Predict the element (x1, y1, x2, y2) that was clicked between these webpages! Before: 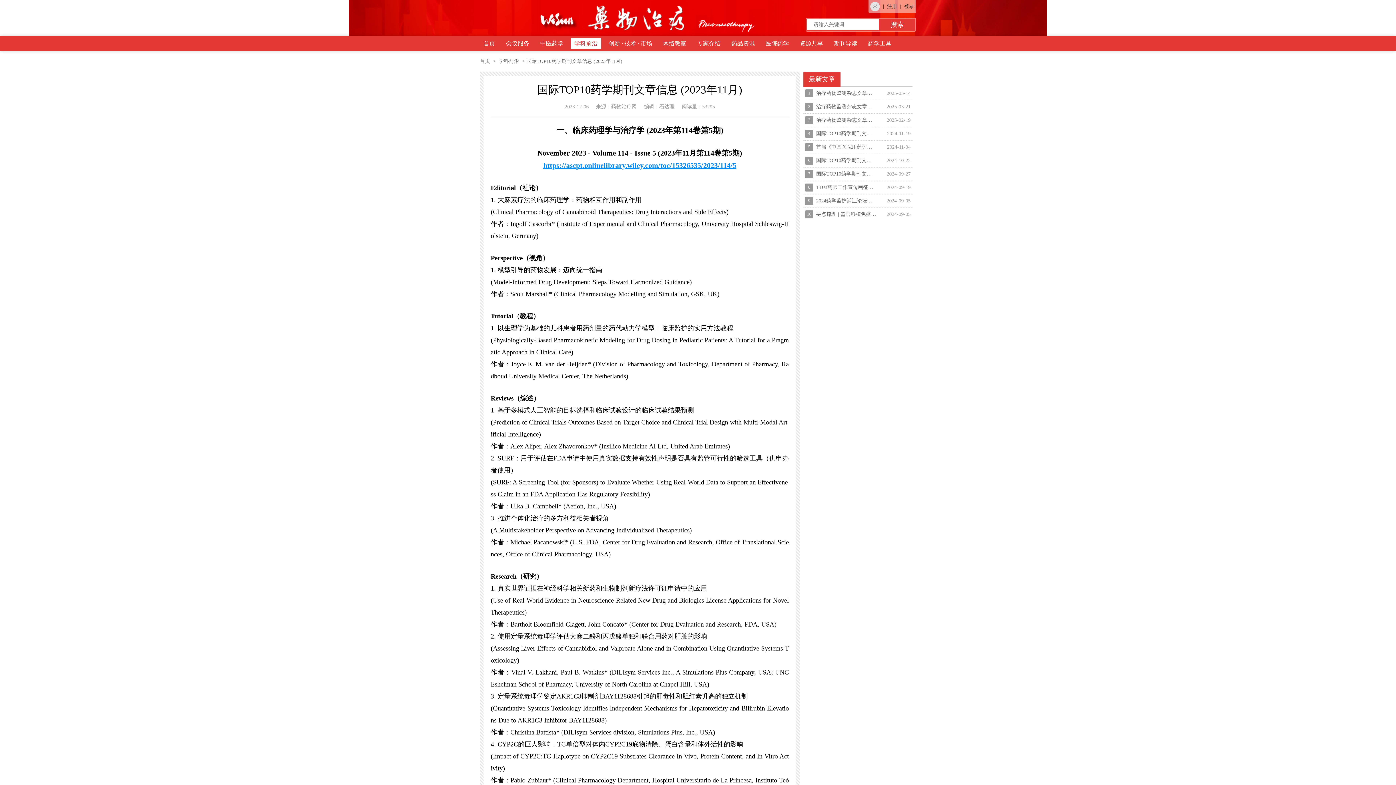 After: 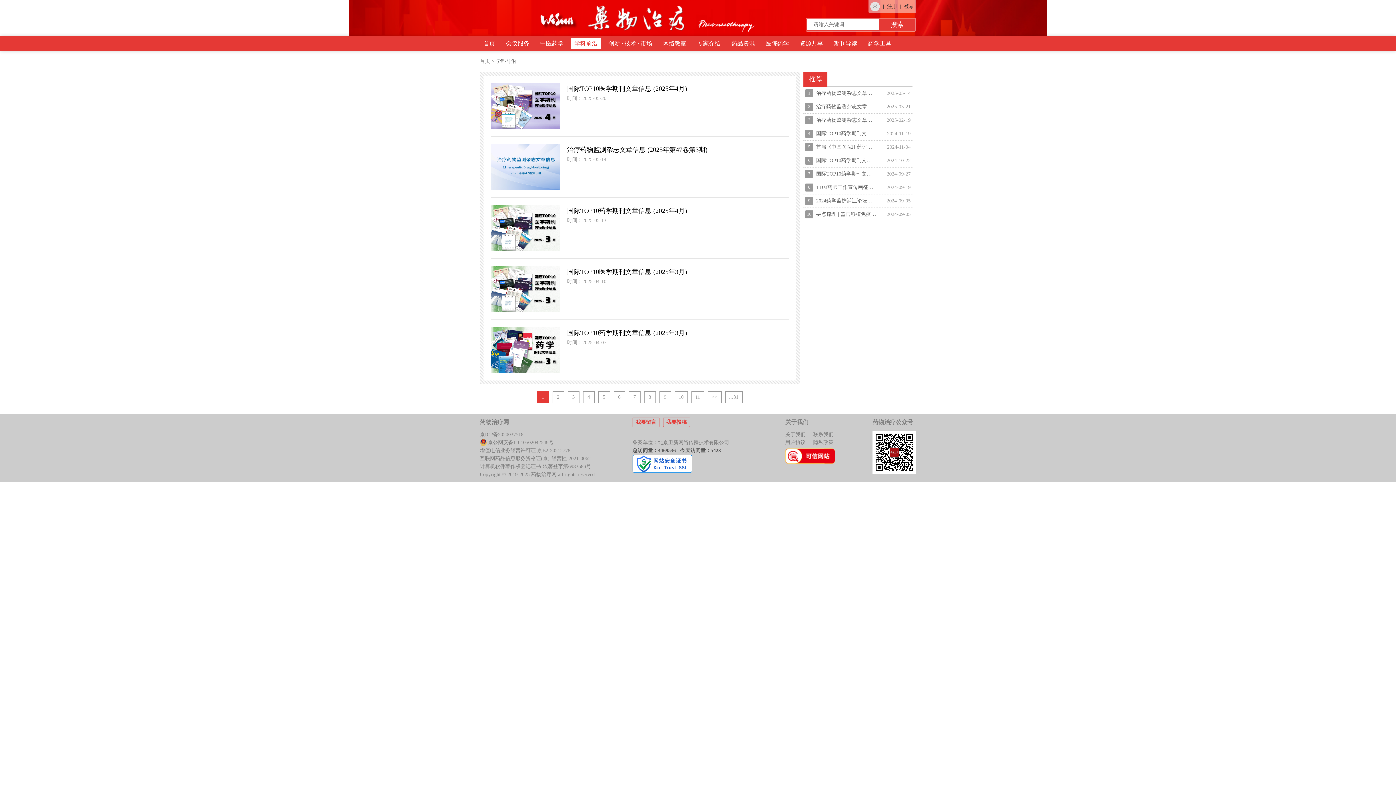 Action: bbox: (570, 38, 601, 49) label: 学科前沿